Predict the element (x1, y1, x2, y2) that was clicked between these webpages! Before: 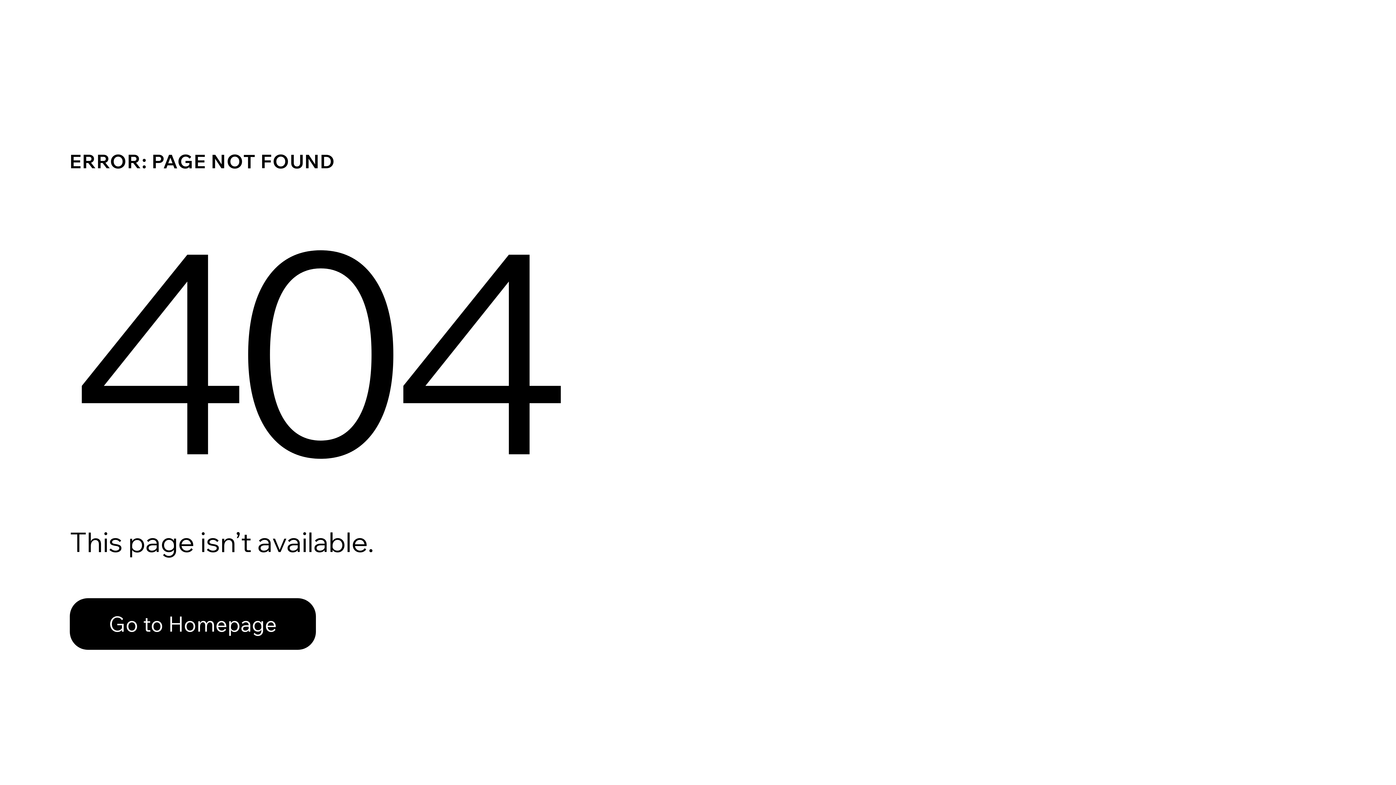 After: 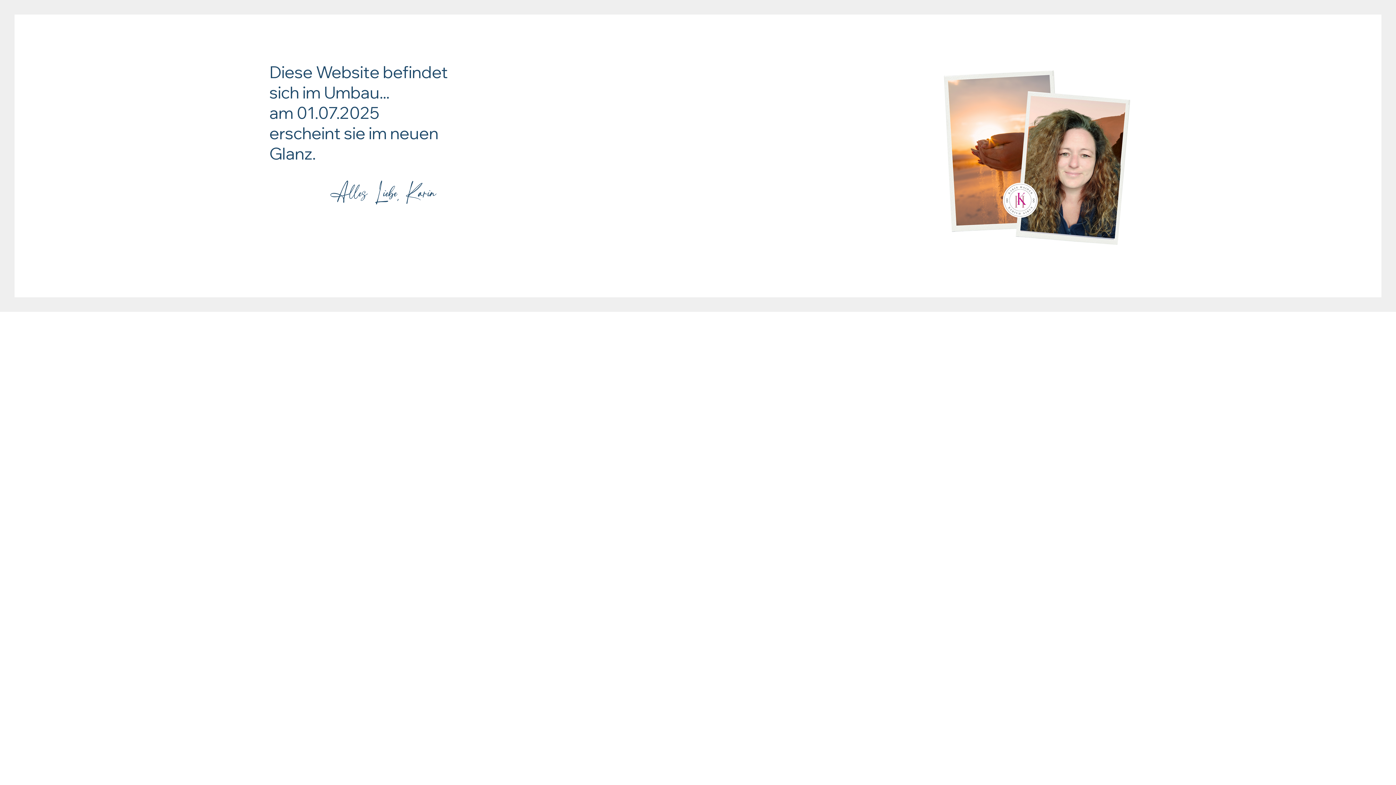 Action: bbox: (69, 582, 768, 659) label: Go to Homepage